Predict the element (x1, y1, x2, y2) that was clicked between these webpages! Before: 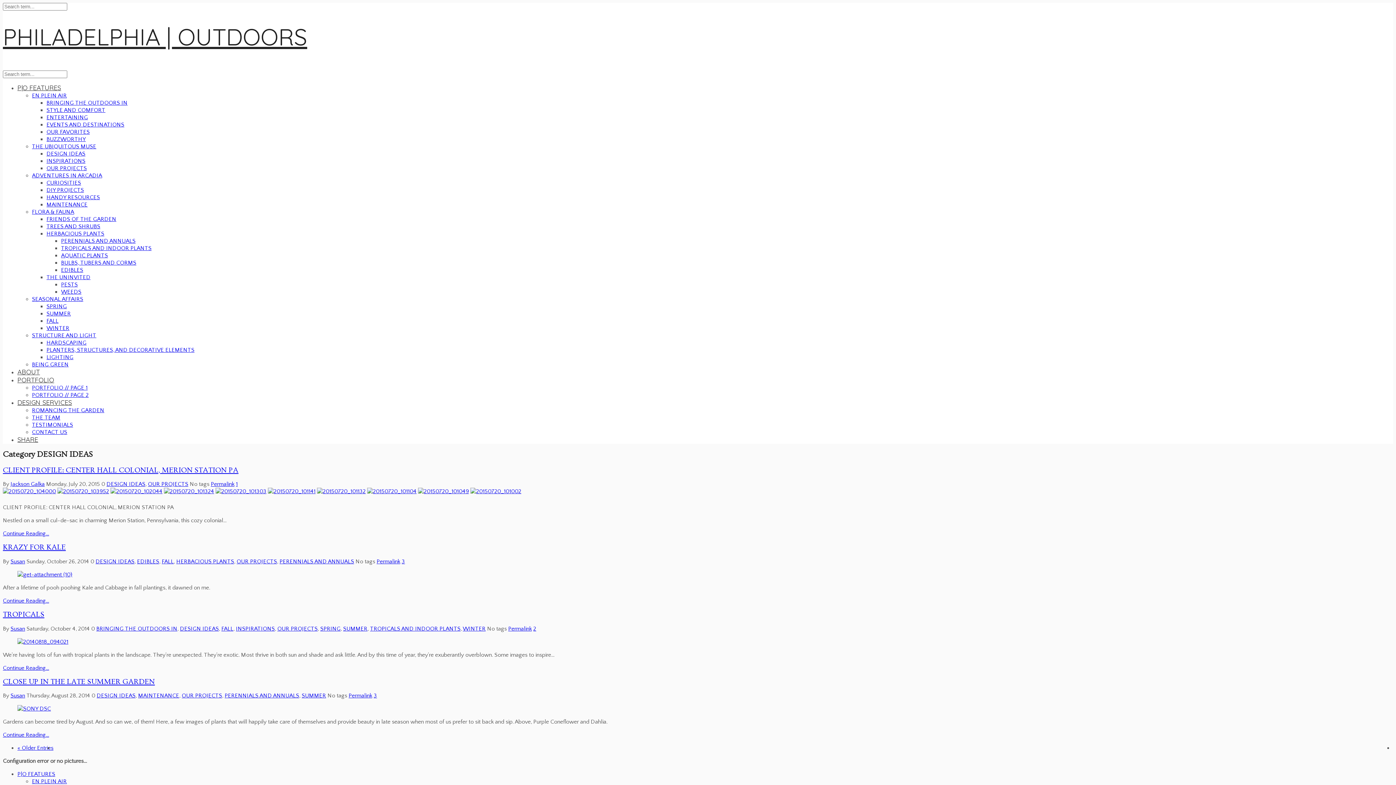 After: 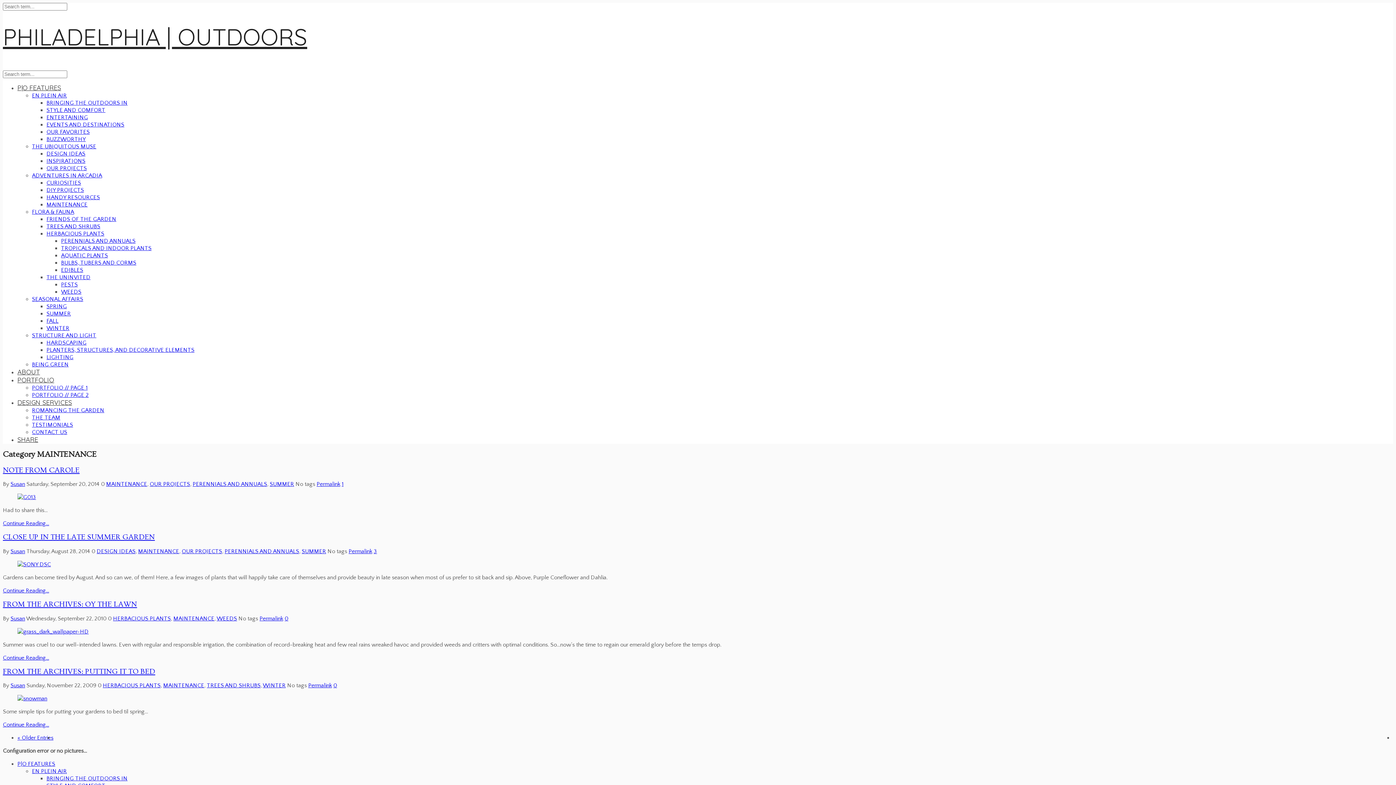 Action: label: MAINTENANCE bbox: (138, 692, 179, 699)